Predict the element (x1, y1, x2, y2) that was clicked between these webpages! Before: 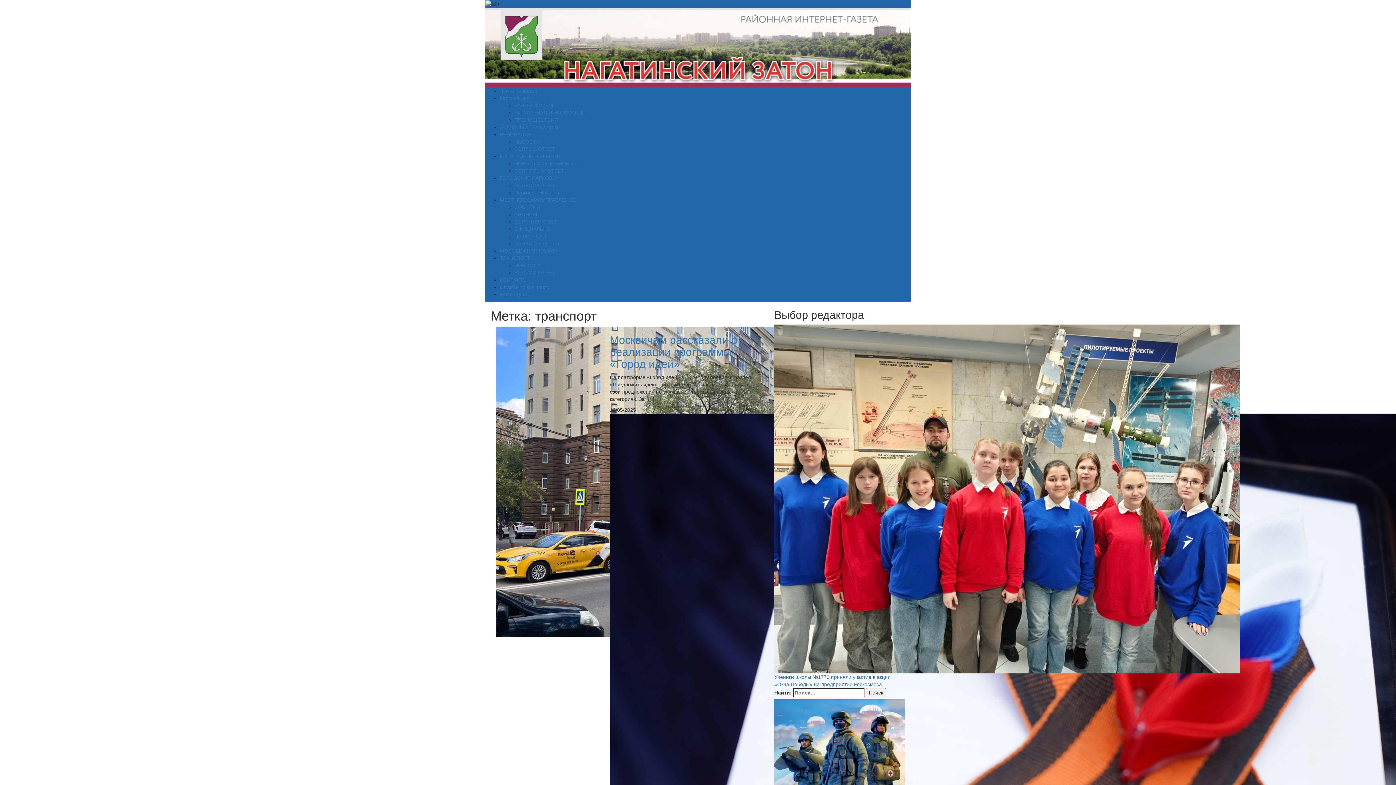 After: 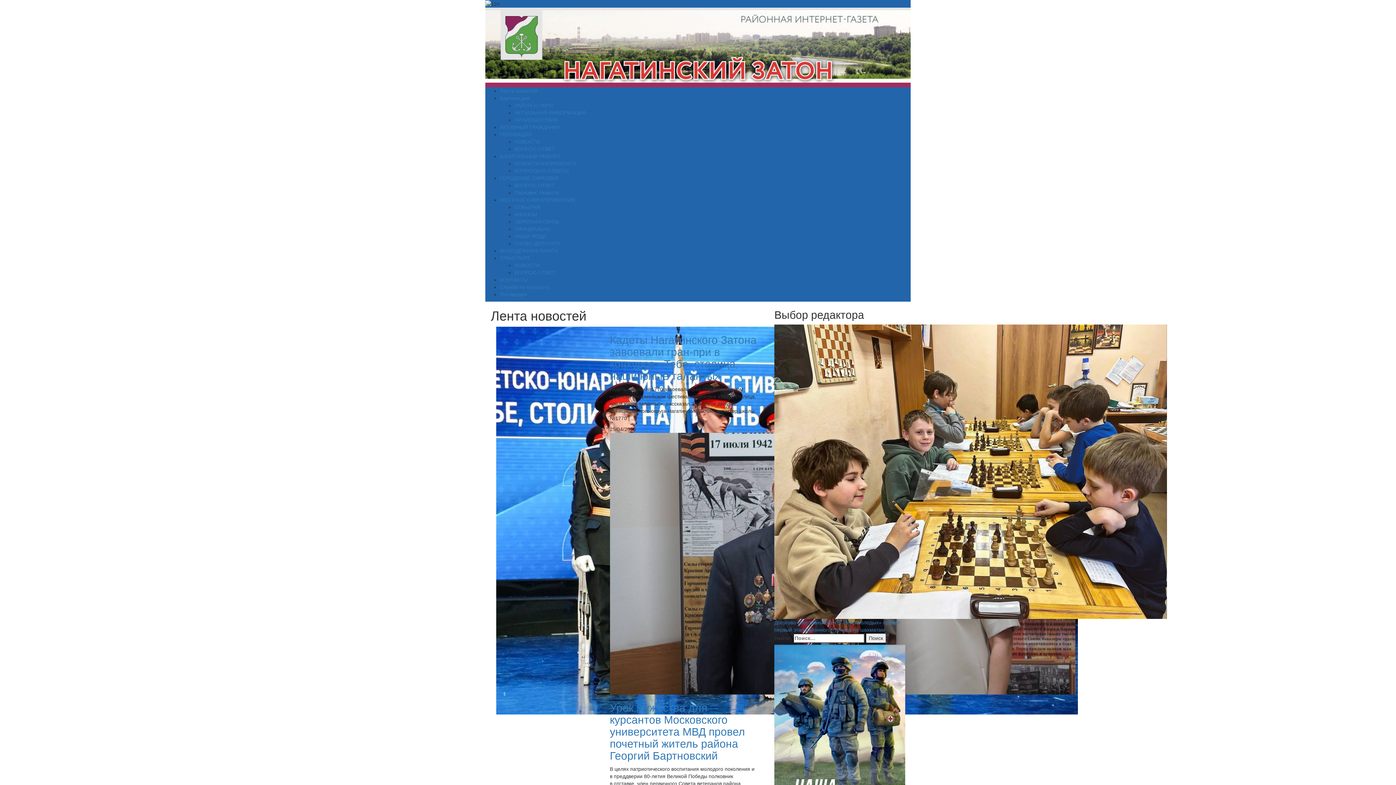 Action: bbox: (514, 233, 546, 239) label: НАШИ ЛЮДИ